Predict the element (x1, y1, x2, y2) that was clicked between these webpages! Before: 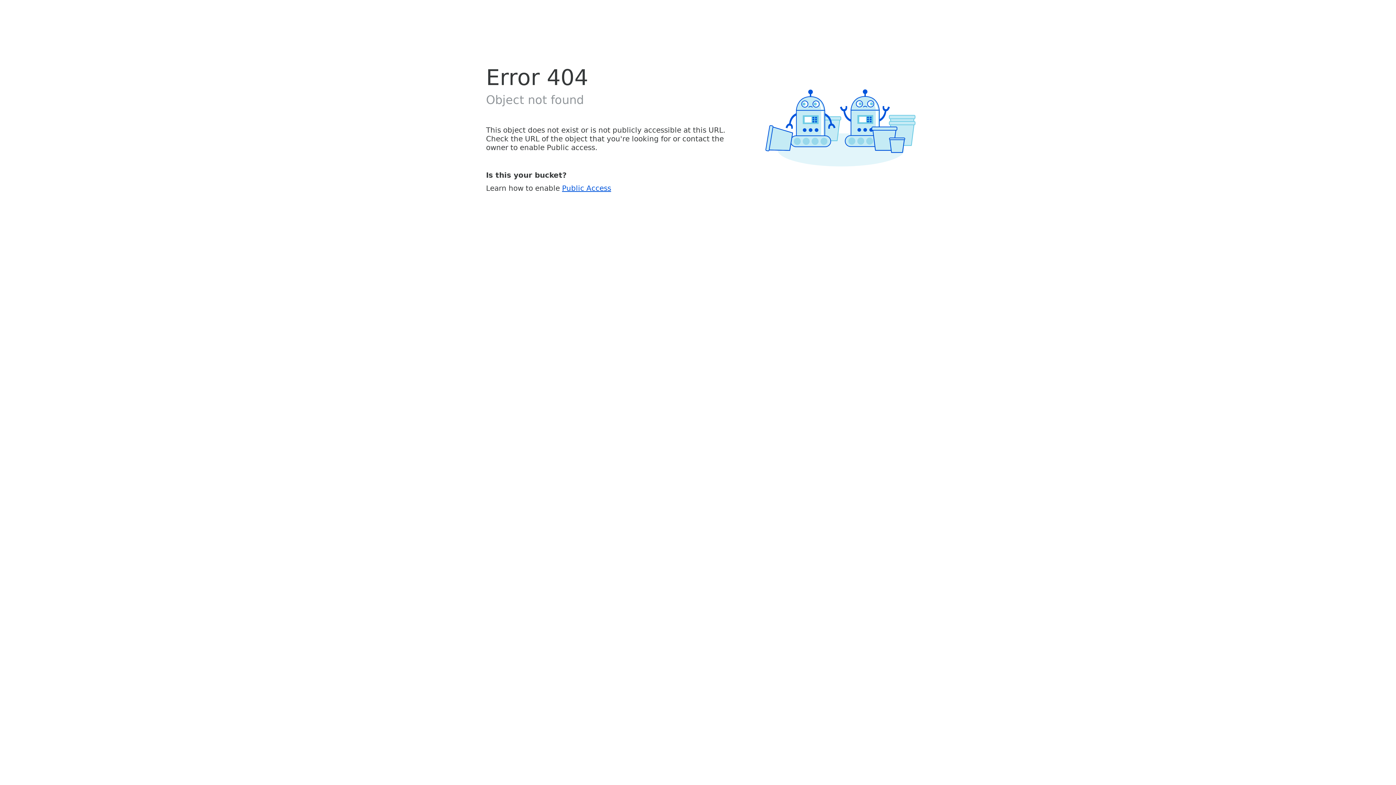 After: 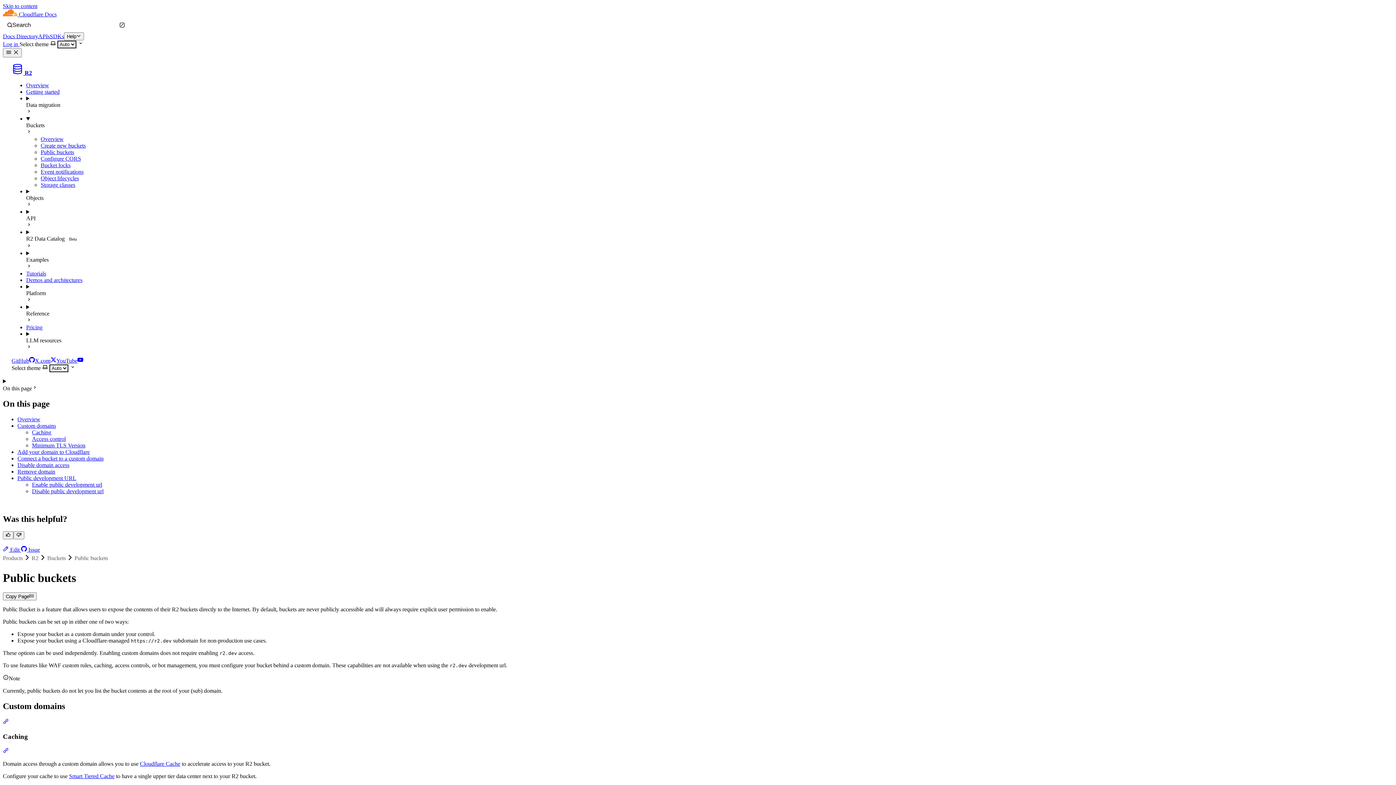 Action: label: Public Access bbox: (562, 183, 611, 192)